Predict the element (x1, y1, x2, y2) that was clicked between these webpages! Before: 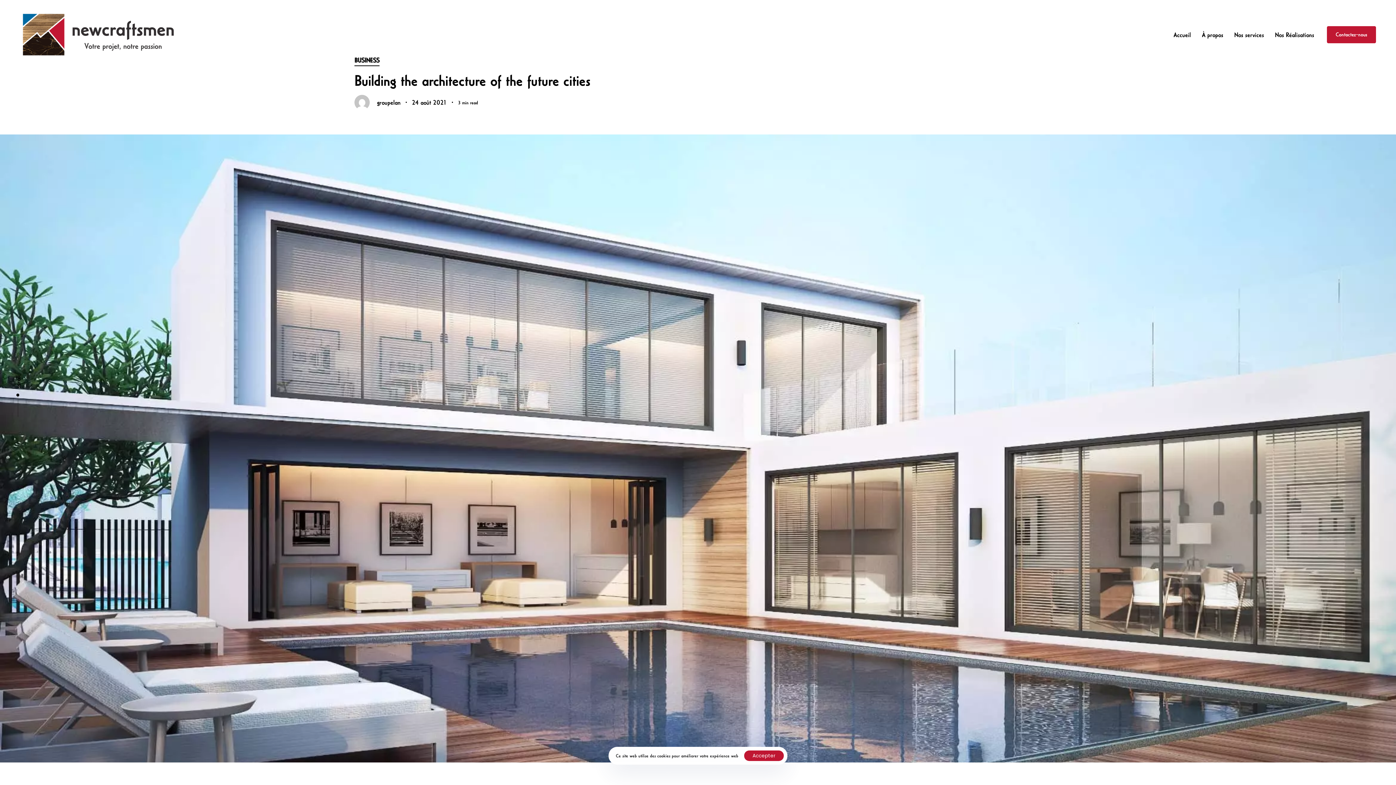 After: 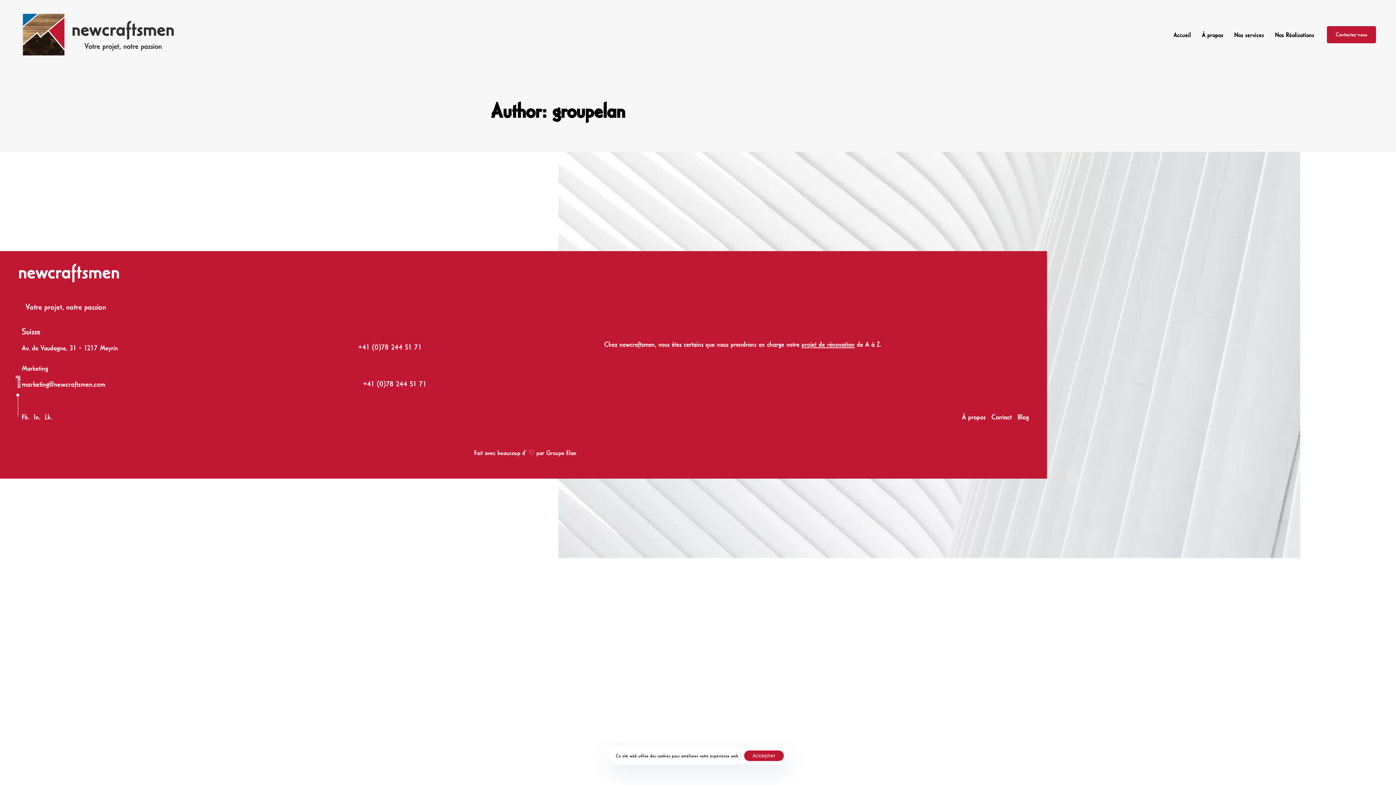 Action: bbox: (377, 98, 400, 106) label: groupelan